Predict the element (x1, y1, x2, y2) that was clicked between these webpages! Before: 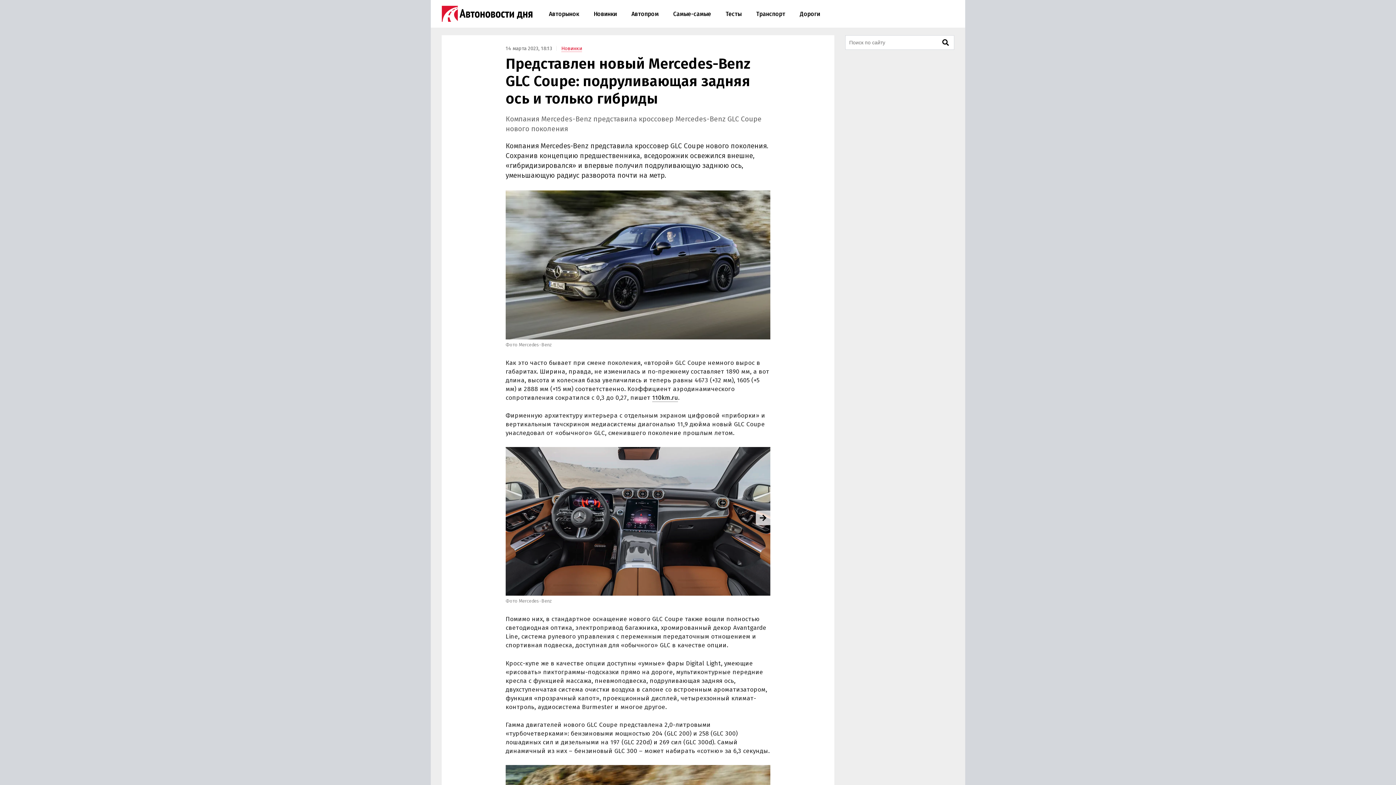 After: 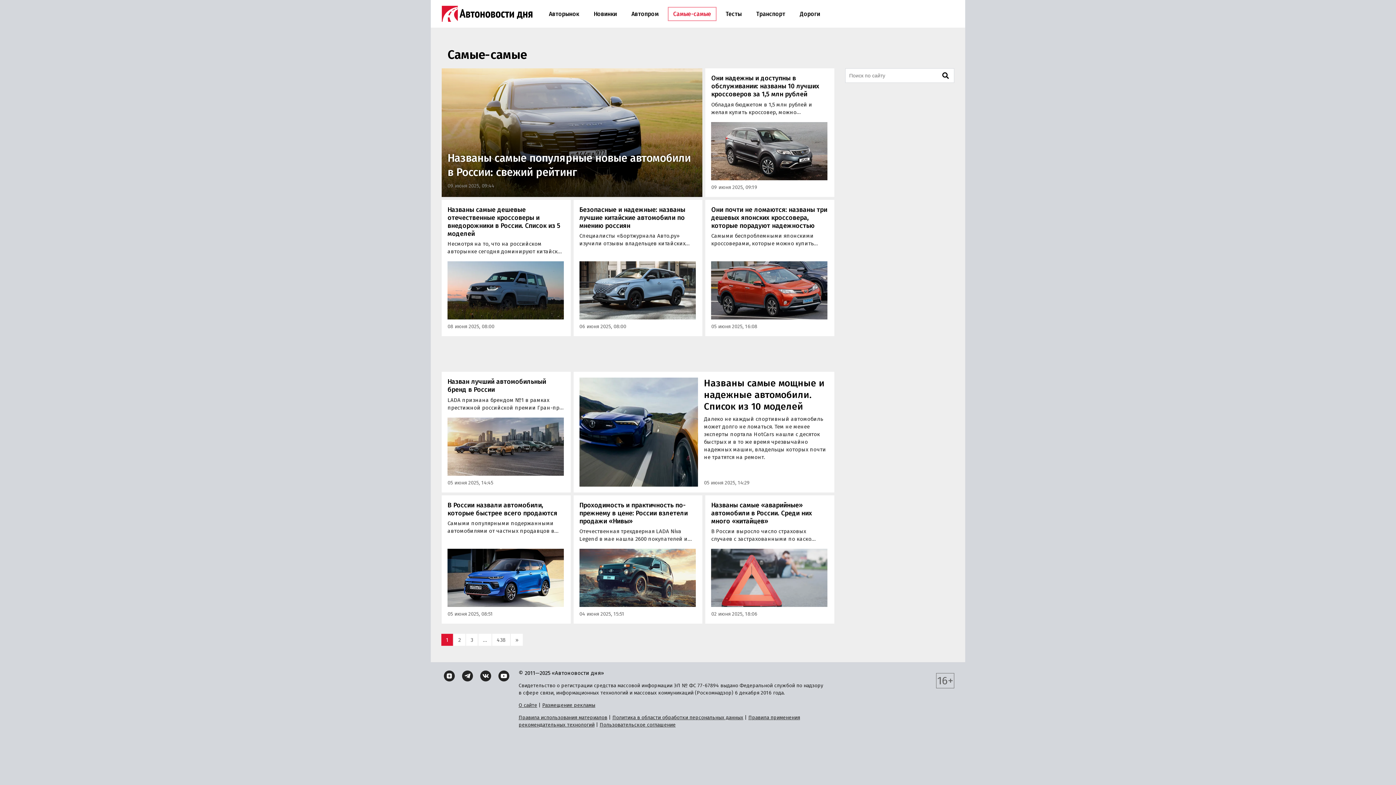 Action: bbox: (668, 6, 716, 20) label: Самые-самые